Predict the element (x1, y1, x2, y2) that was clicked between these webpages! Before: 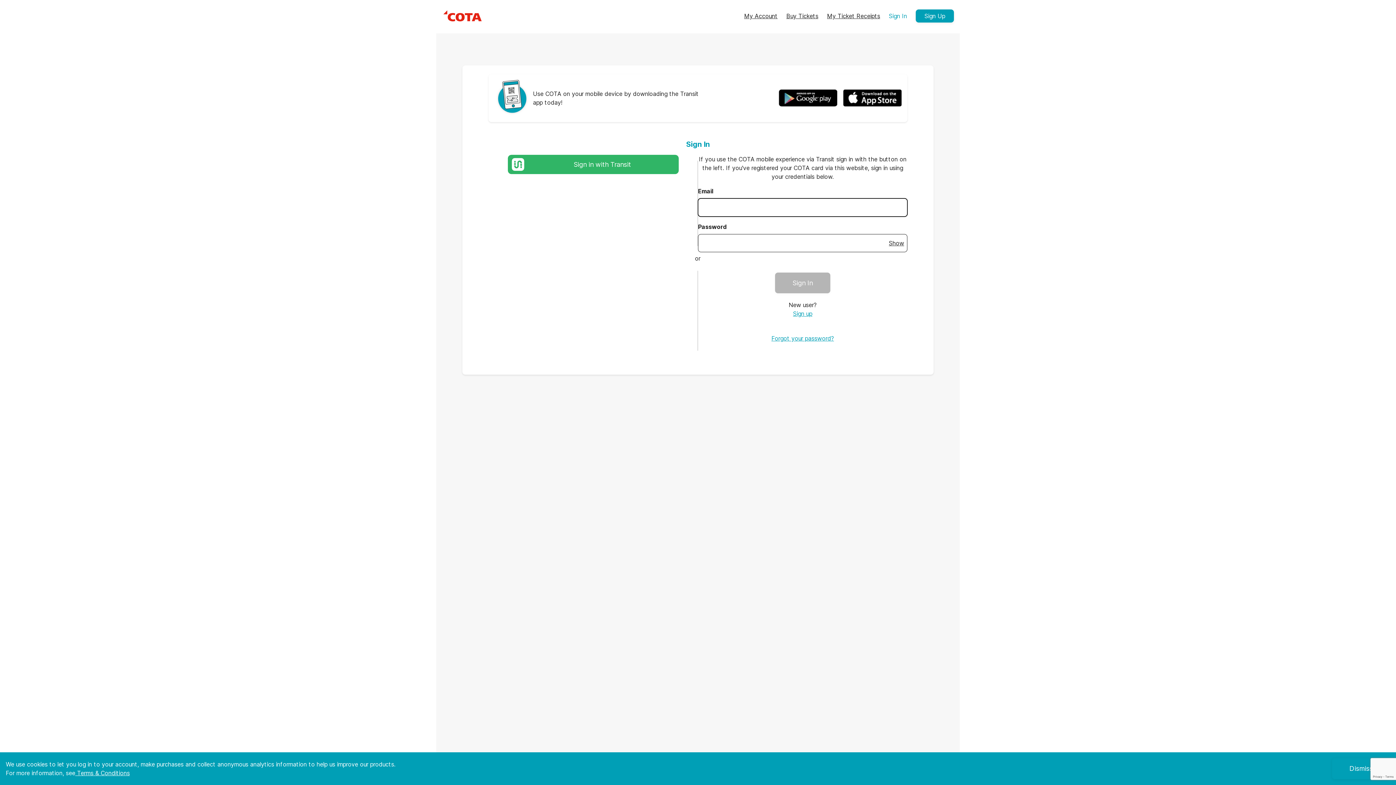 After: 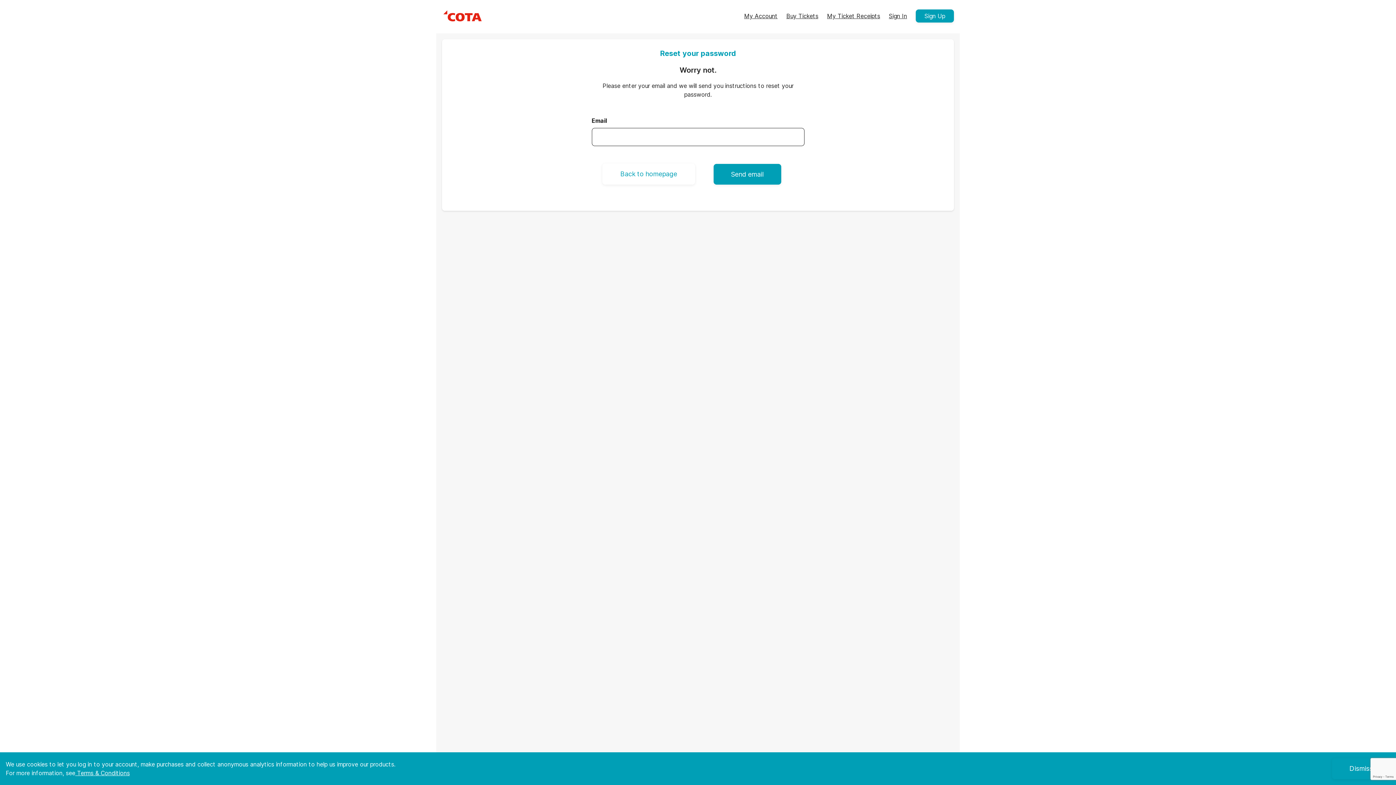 Action: bbox: (698, 334, 907, 342) label: Forgot your password?